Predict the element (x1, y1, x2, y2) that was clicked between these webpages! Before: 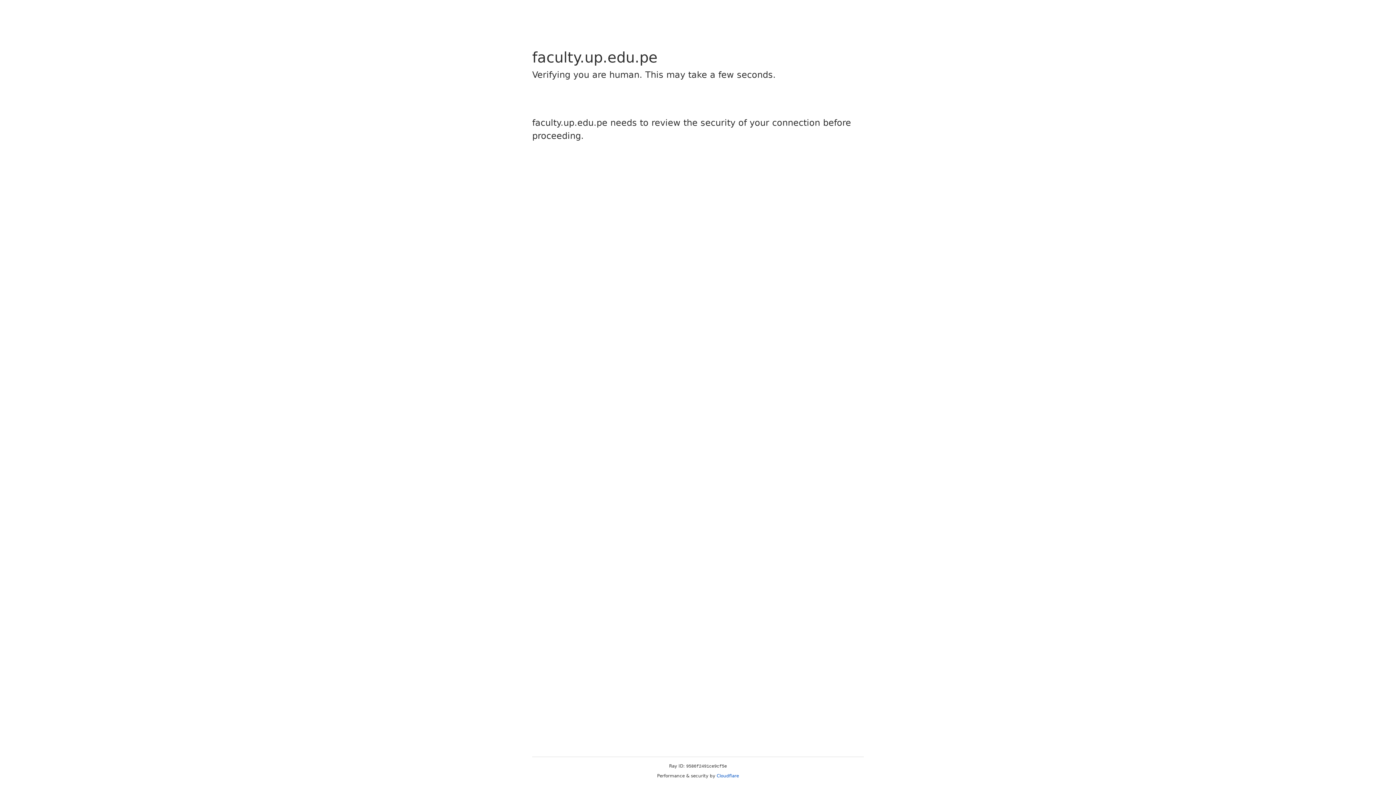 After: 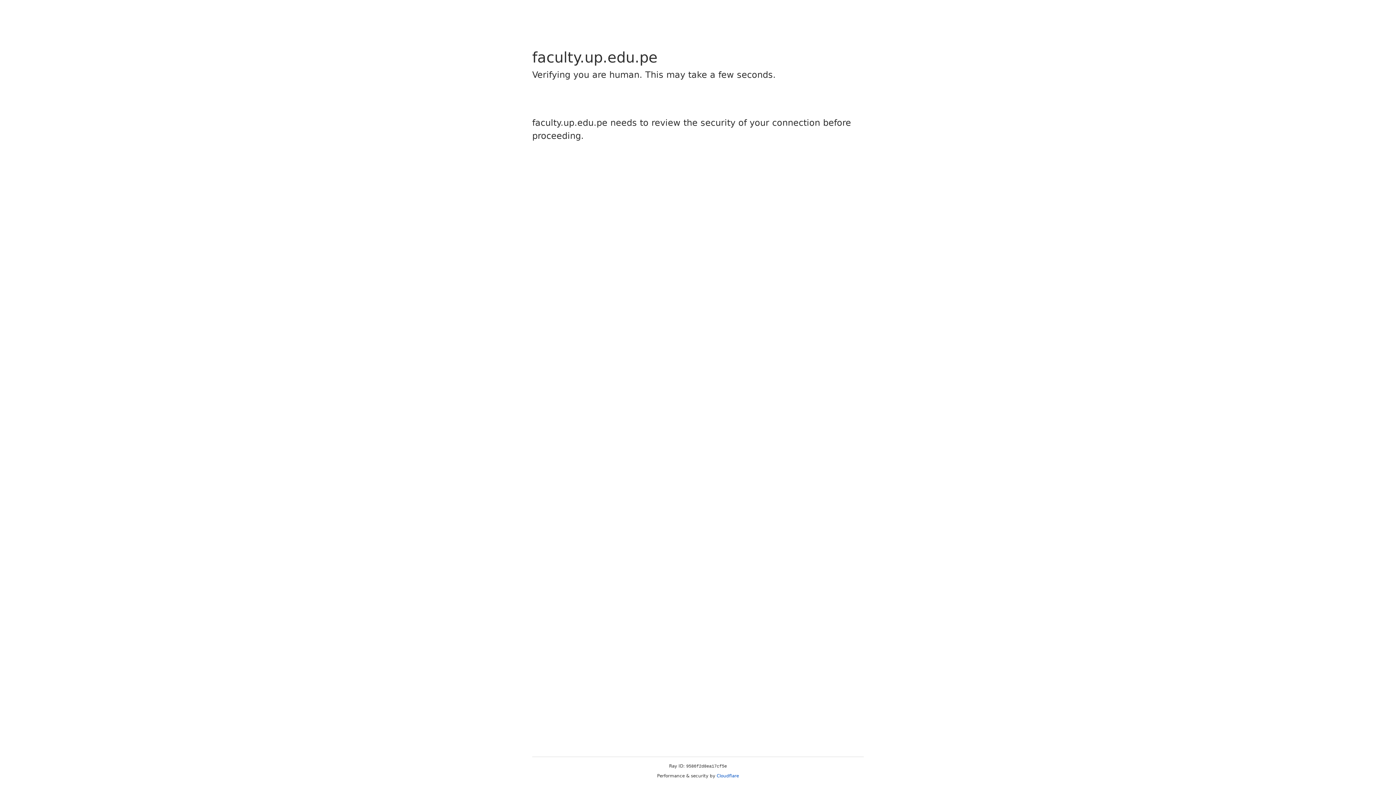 Action: bbox: (716, 773, 739, 778) label: Cloudflare